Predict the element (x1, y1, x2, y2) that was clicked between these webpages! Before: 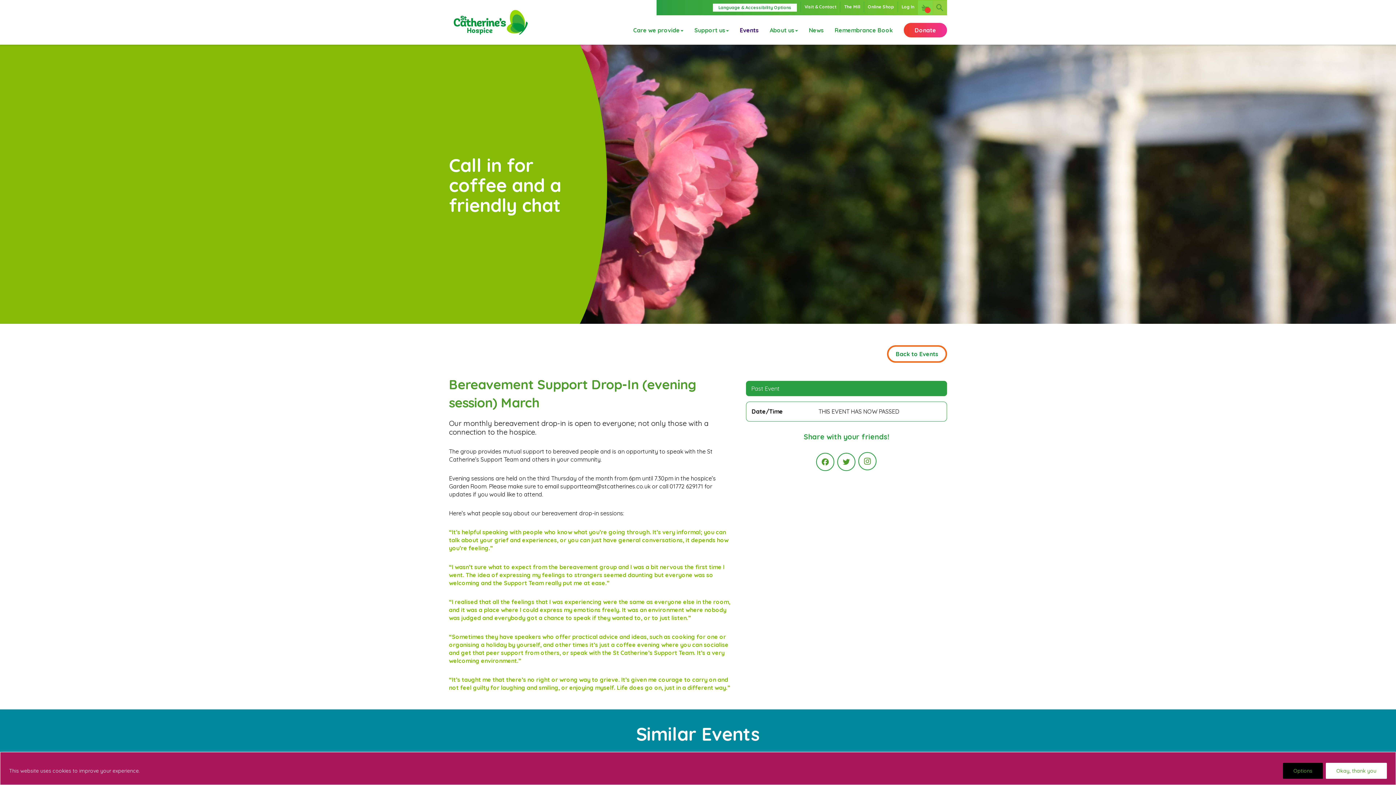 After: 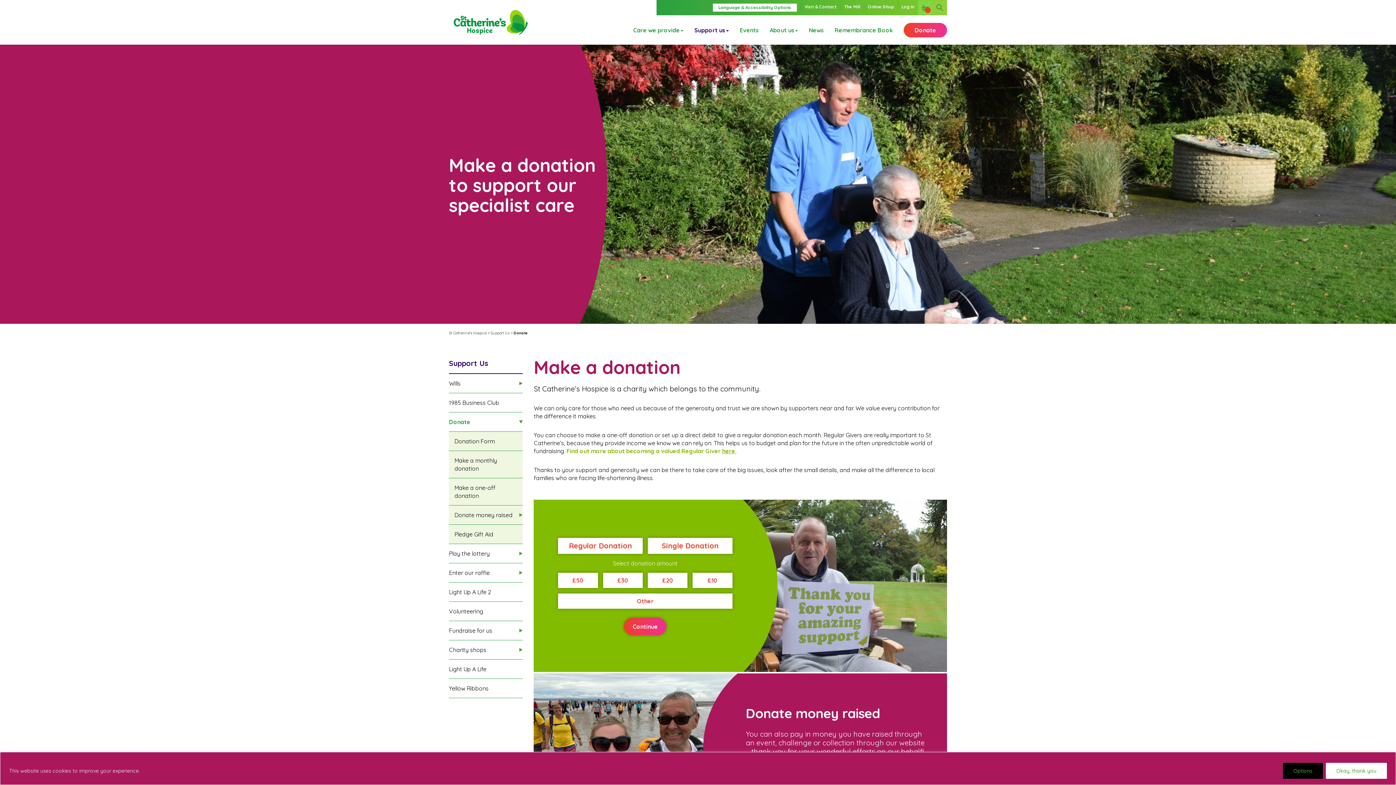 Action: bbox: (903, 23, 947, 37) label: Donate